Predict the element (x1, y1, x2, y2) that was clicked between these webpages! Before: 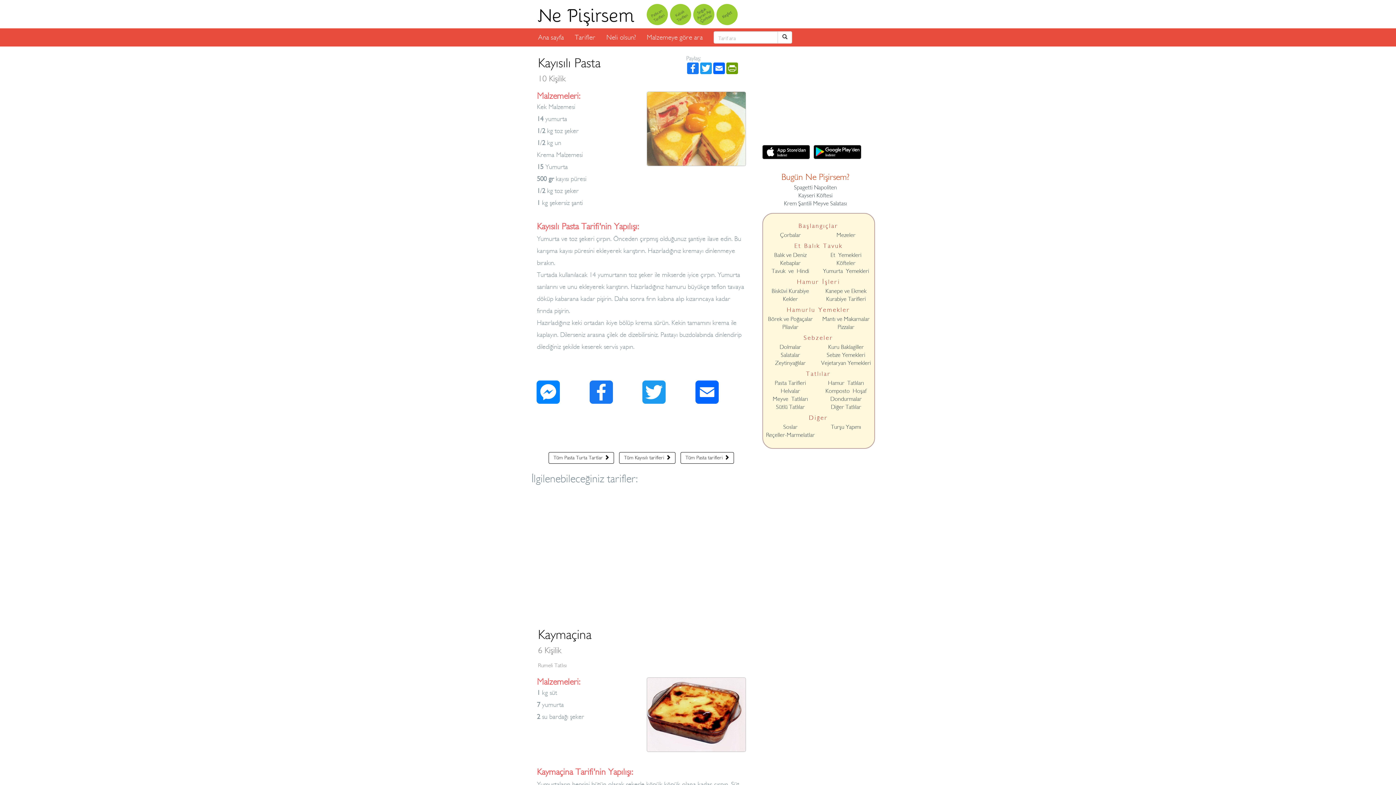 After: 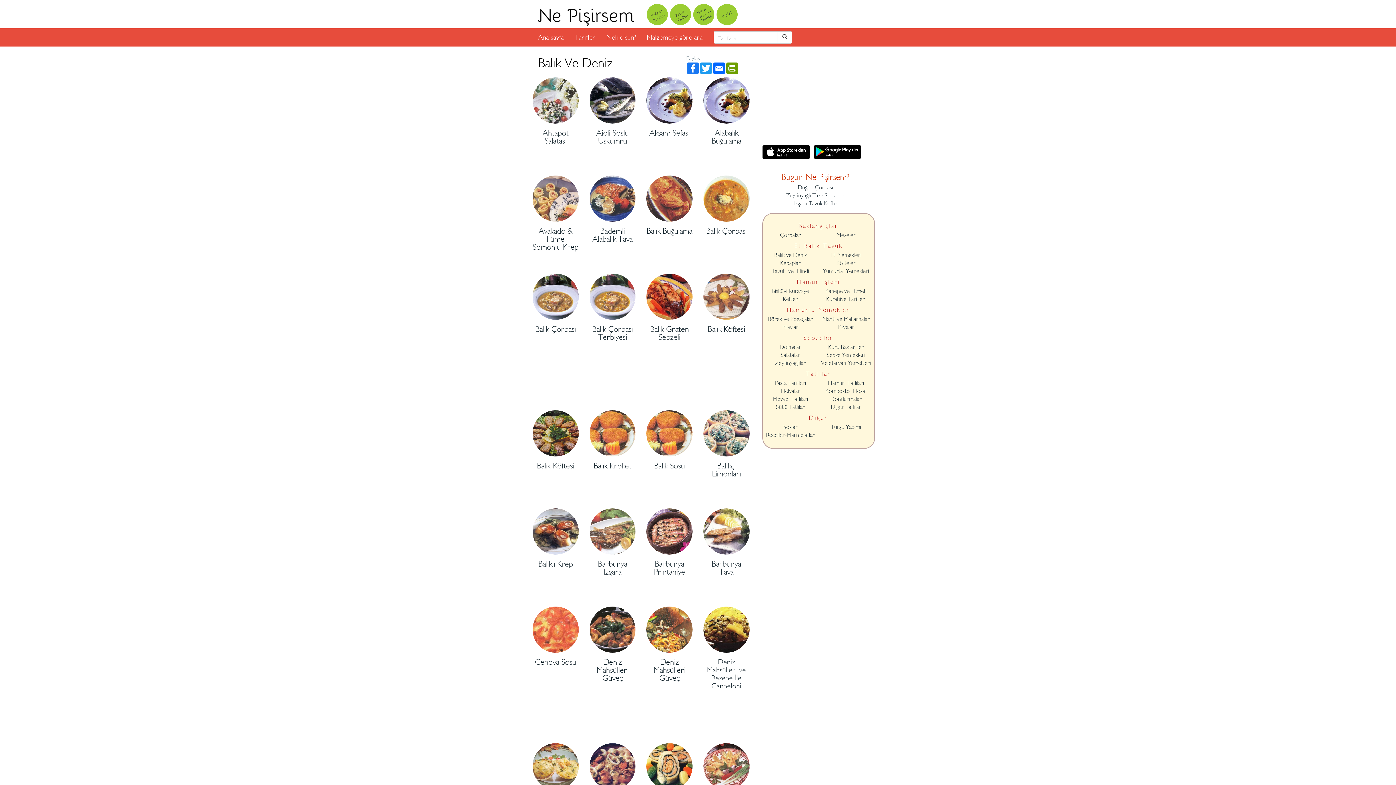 Action: label: Balık ve Deniz bbox: (774, 252, 806, 258)